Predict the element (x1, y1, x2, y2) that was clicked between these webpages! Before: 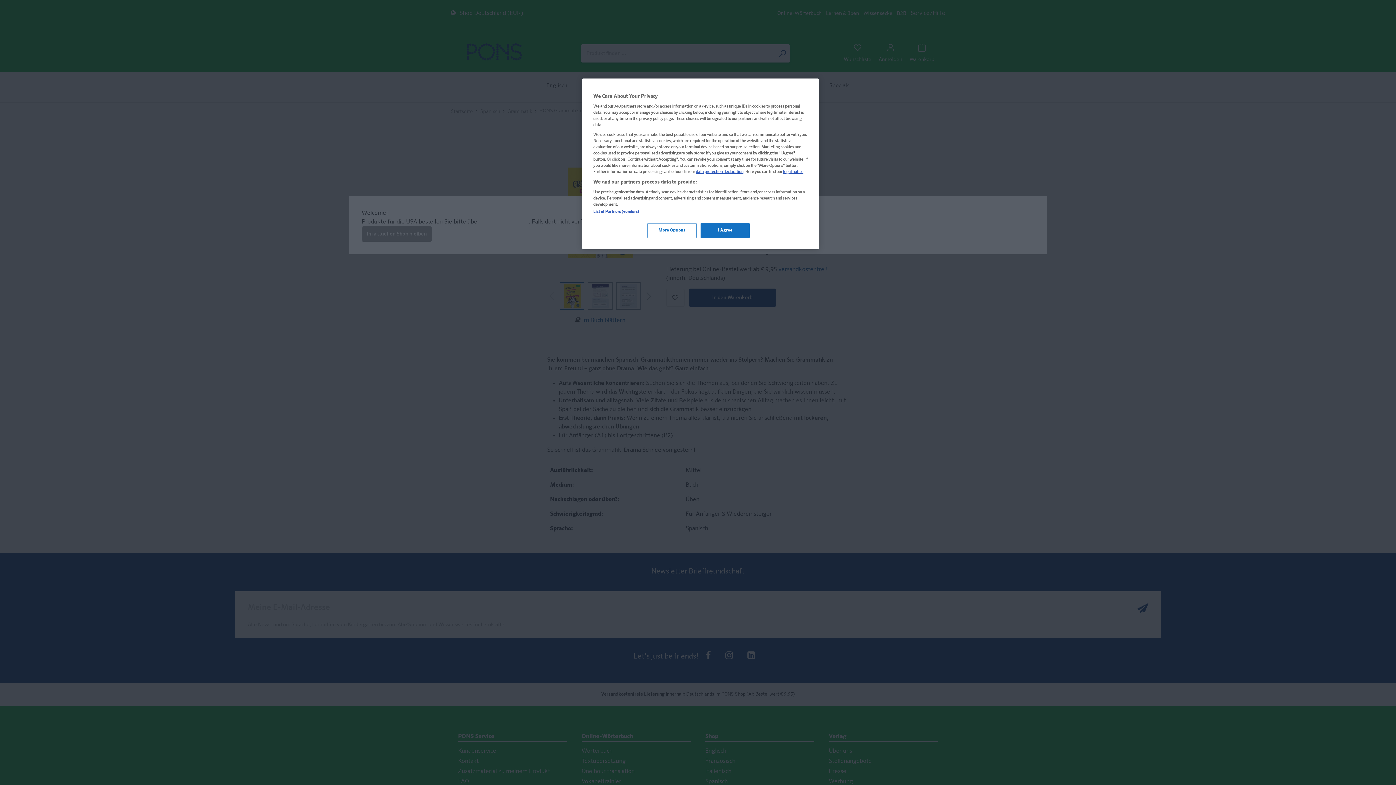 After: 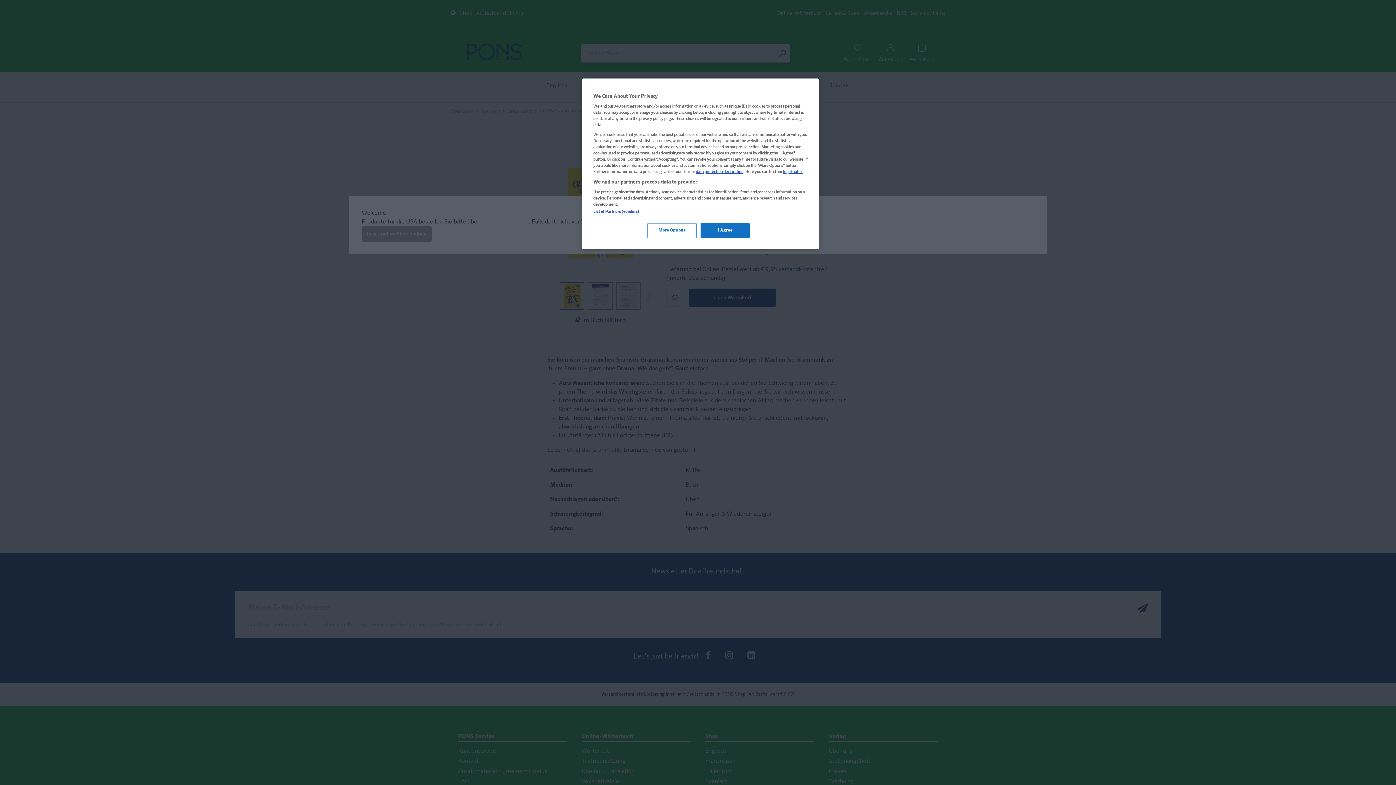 Action: bbox: (696, 169, 743, 174) label: data protection declaration